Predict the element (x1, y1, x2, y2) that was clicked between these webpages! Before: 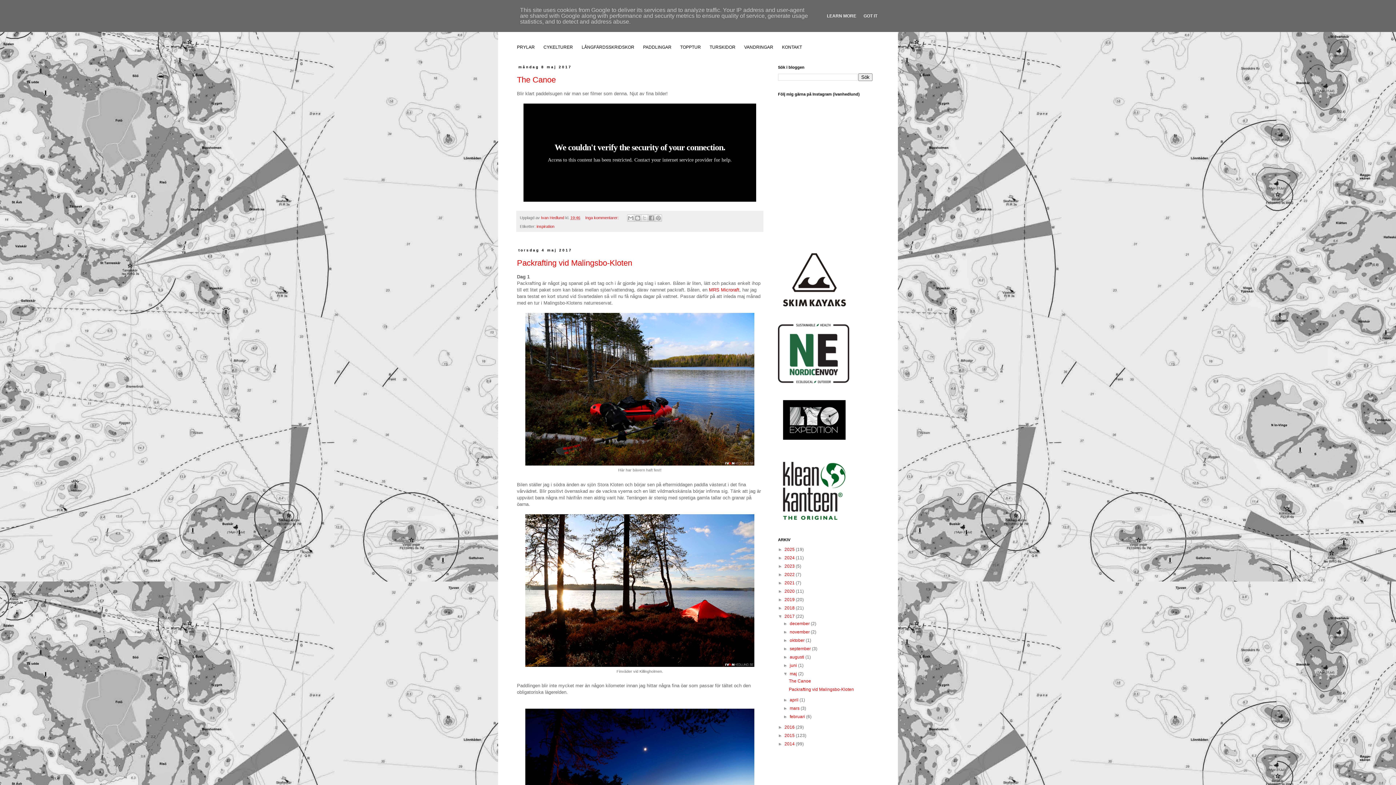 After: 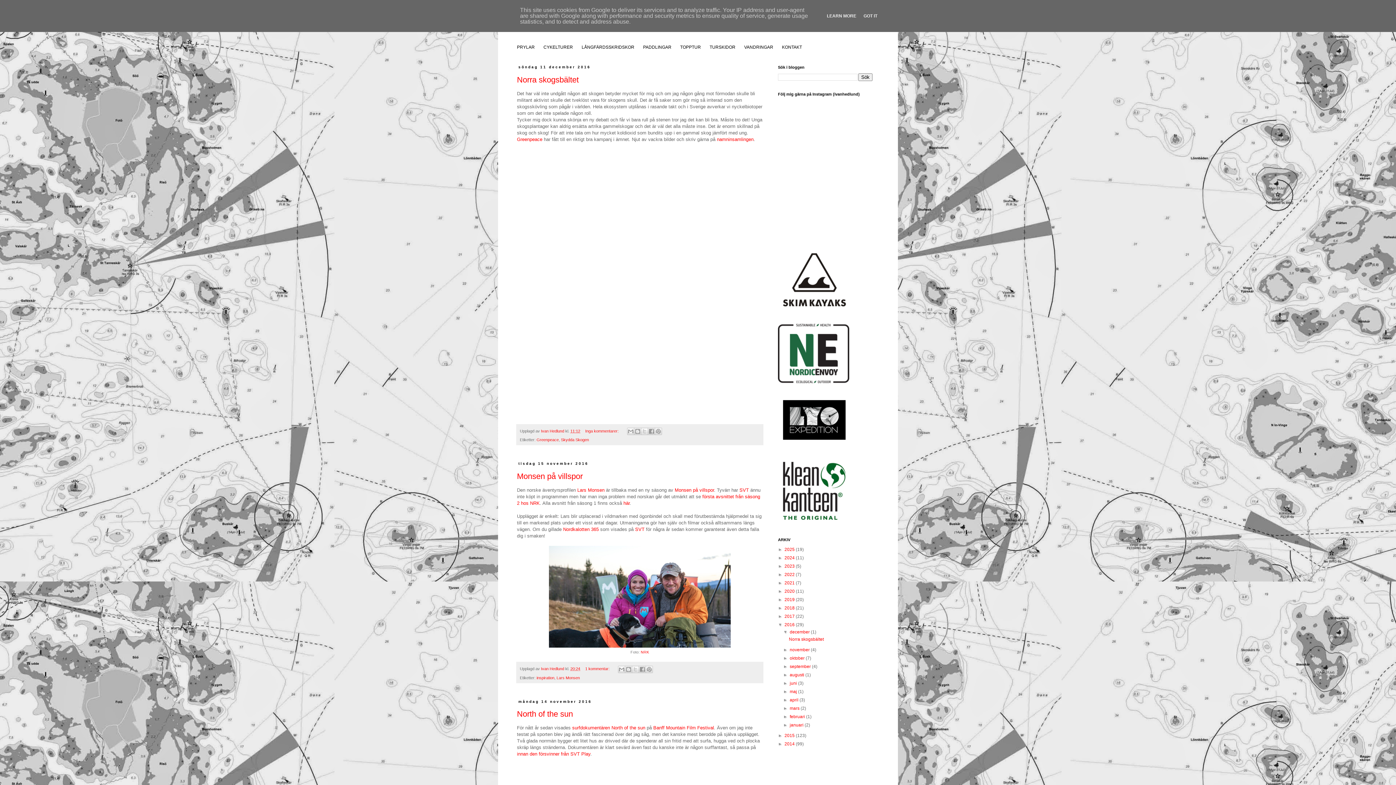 Action: bbox: (784, 725, 796, 730) label: 2016 